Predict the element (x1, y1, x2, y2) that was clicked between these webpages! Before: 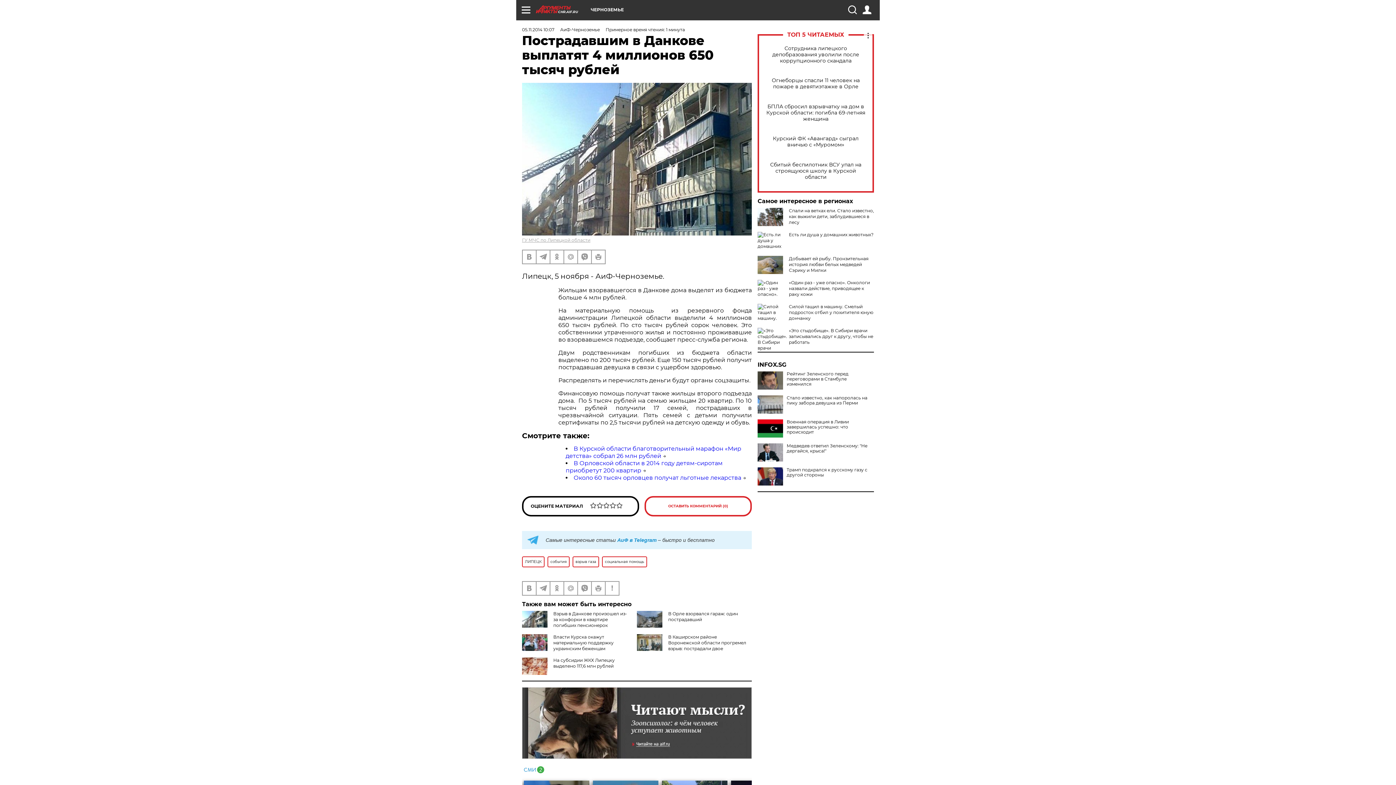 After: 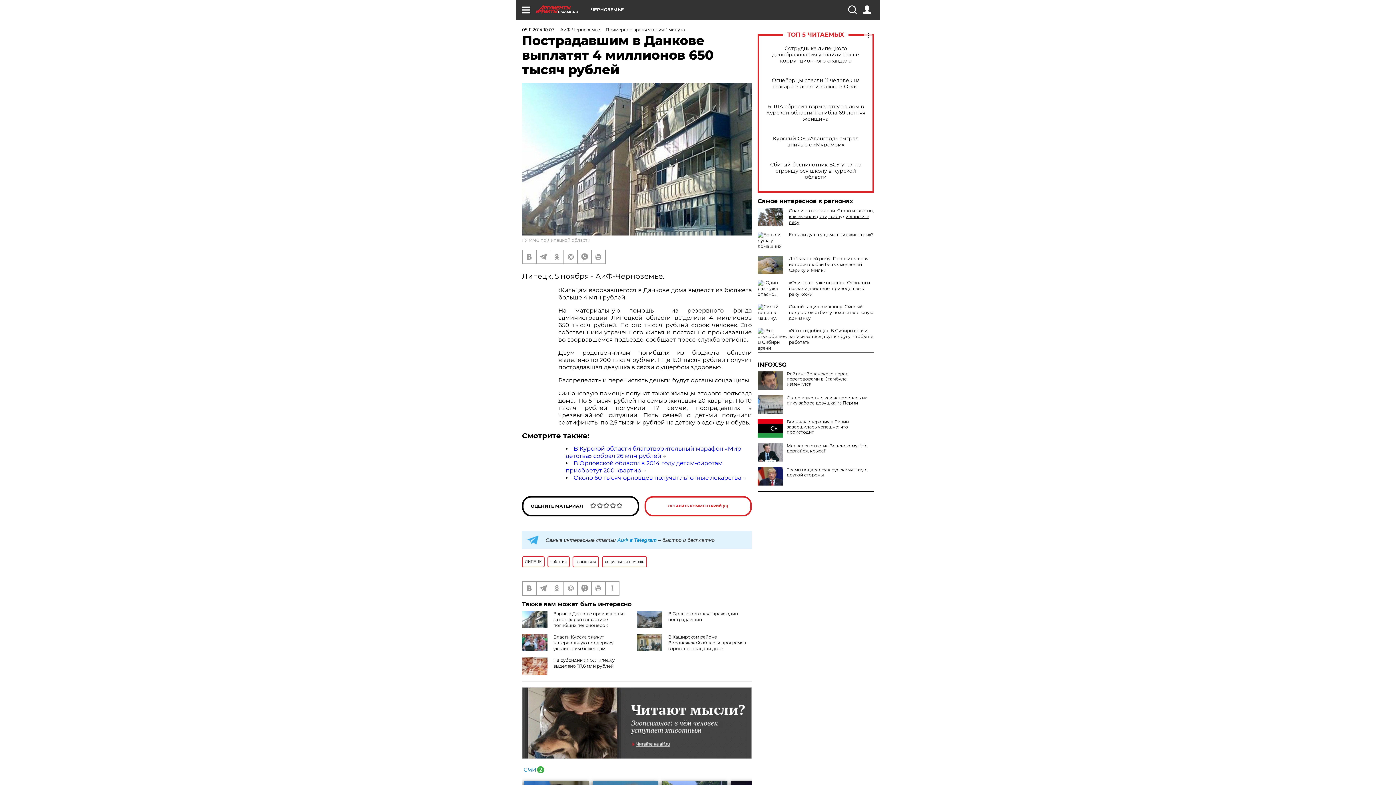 Action: bbox: (789, 208, 874, 225) label: Спали на ветках ели. Стало известно, как выжили дети, заблудившиеся в лесу